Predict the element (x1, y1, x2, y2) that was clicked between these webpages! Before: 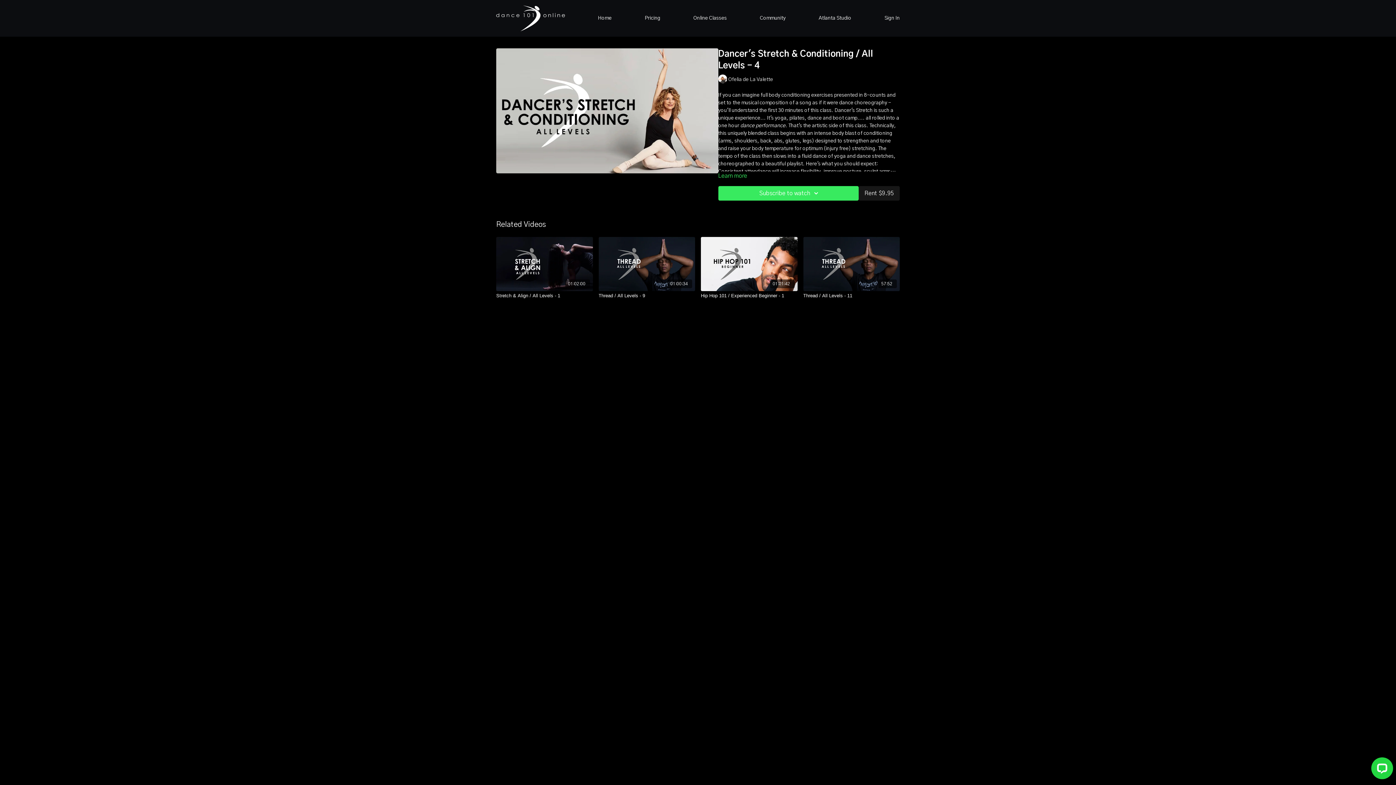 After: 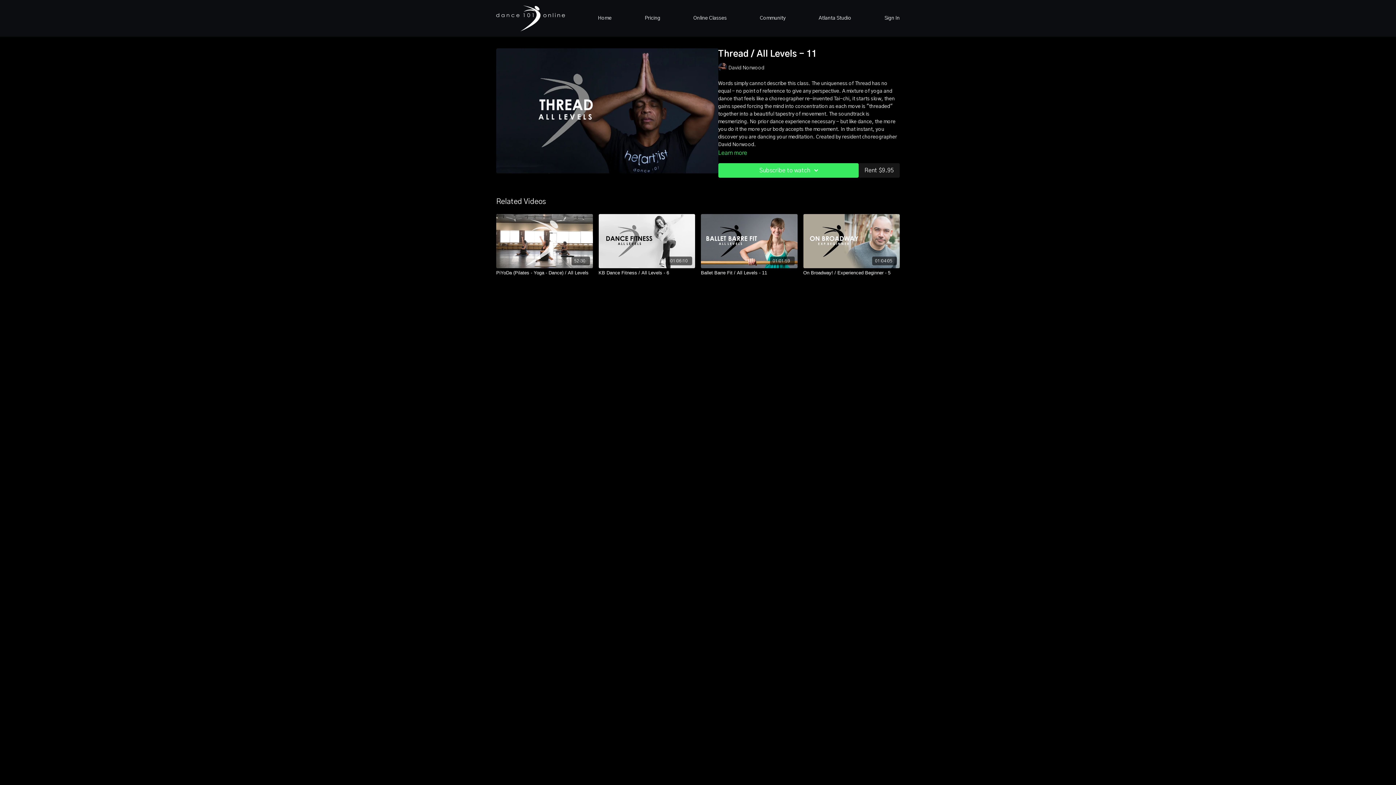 Action: label: Thread / All Levels - 11 bbox: (803, 292, 900, 299)